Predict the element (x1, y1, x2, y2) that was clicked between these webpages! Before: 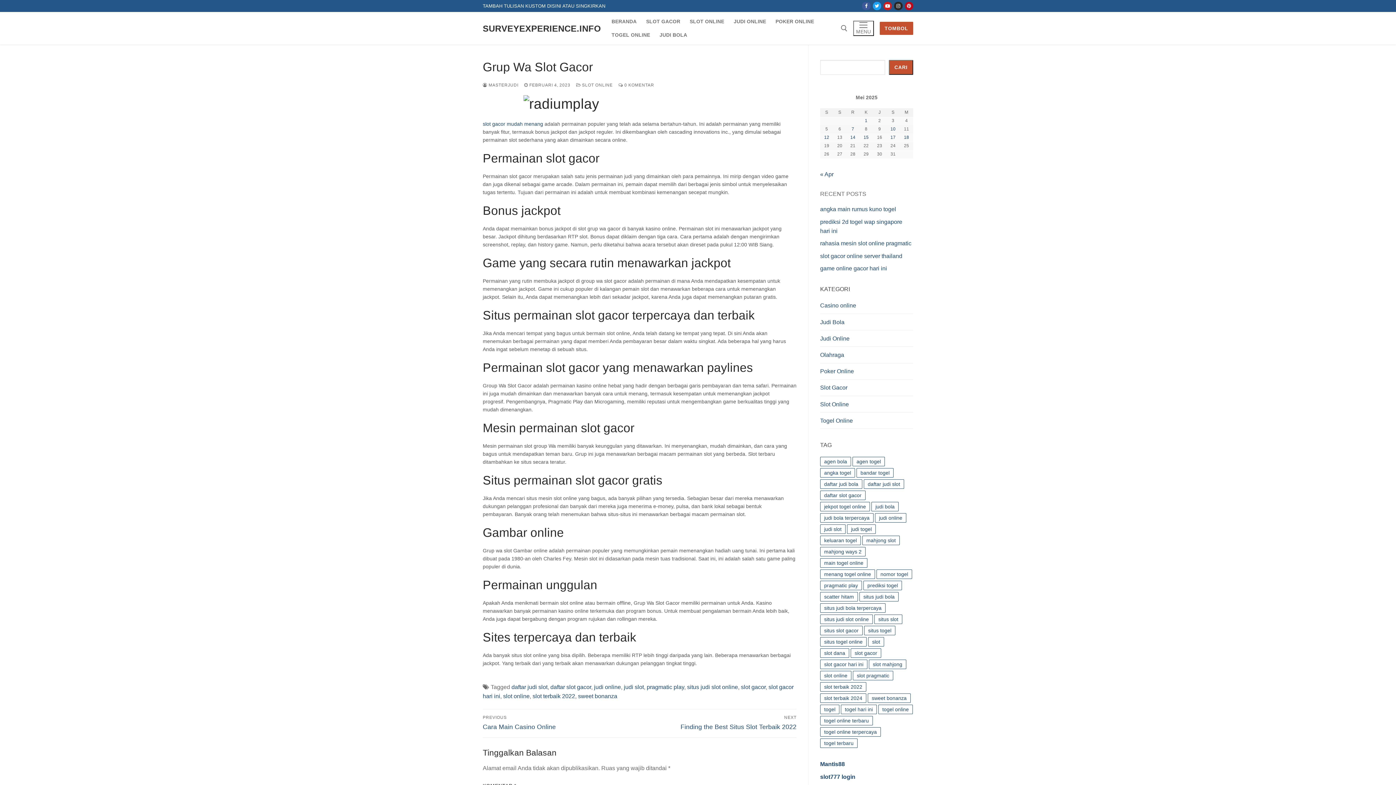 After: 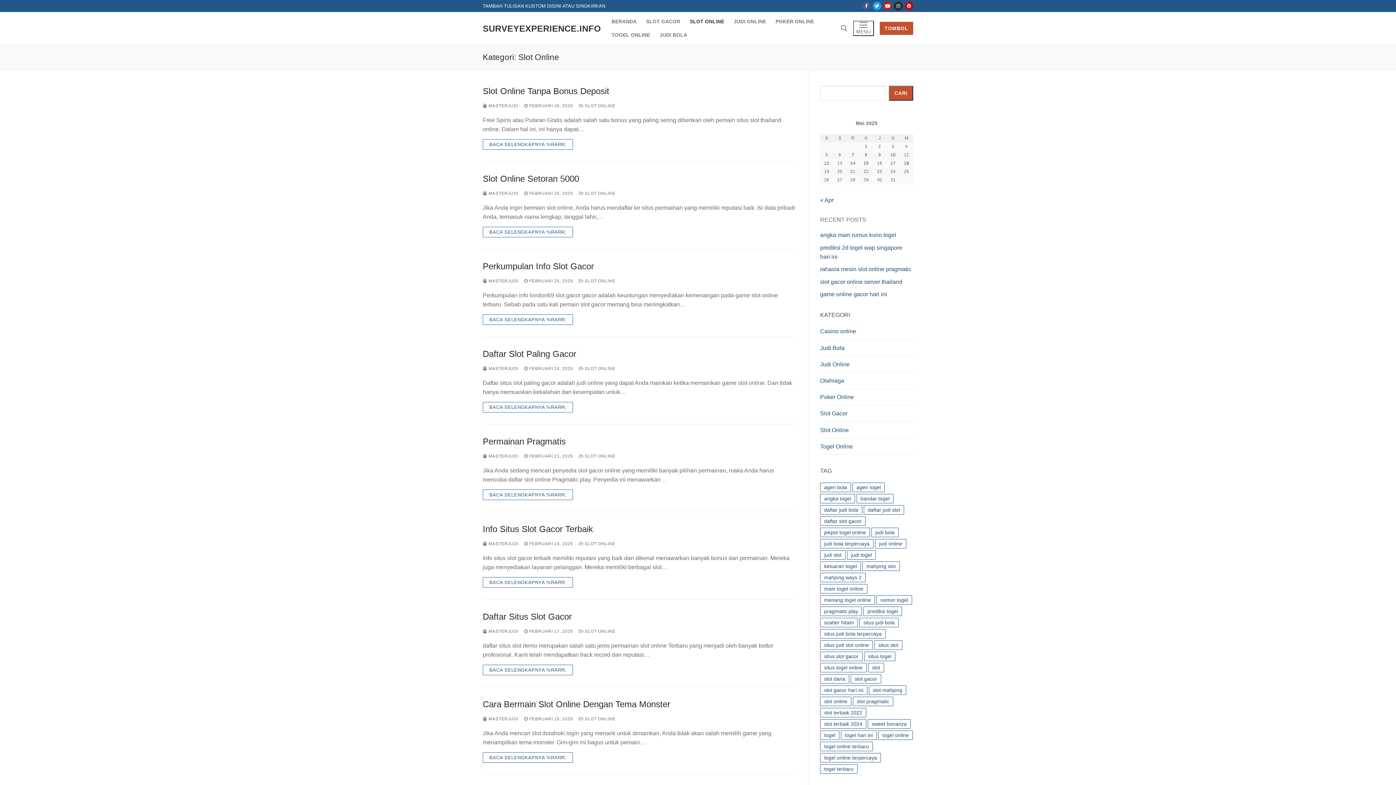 Action: label:  SLOT ONLINE bbox: (576, 82, 612, 87)